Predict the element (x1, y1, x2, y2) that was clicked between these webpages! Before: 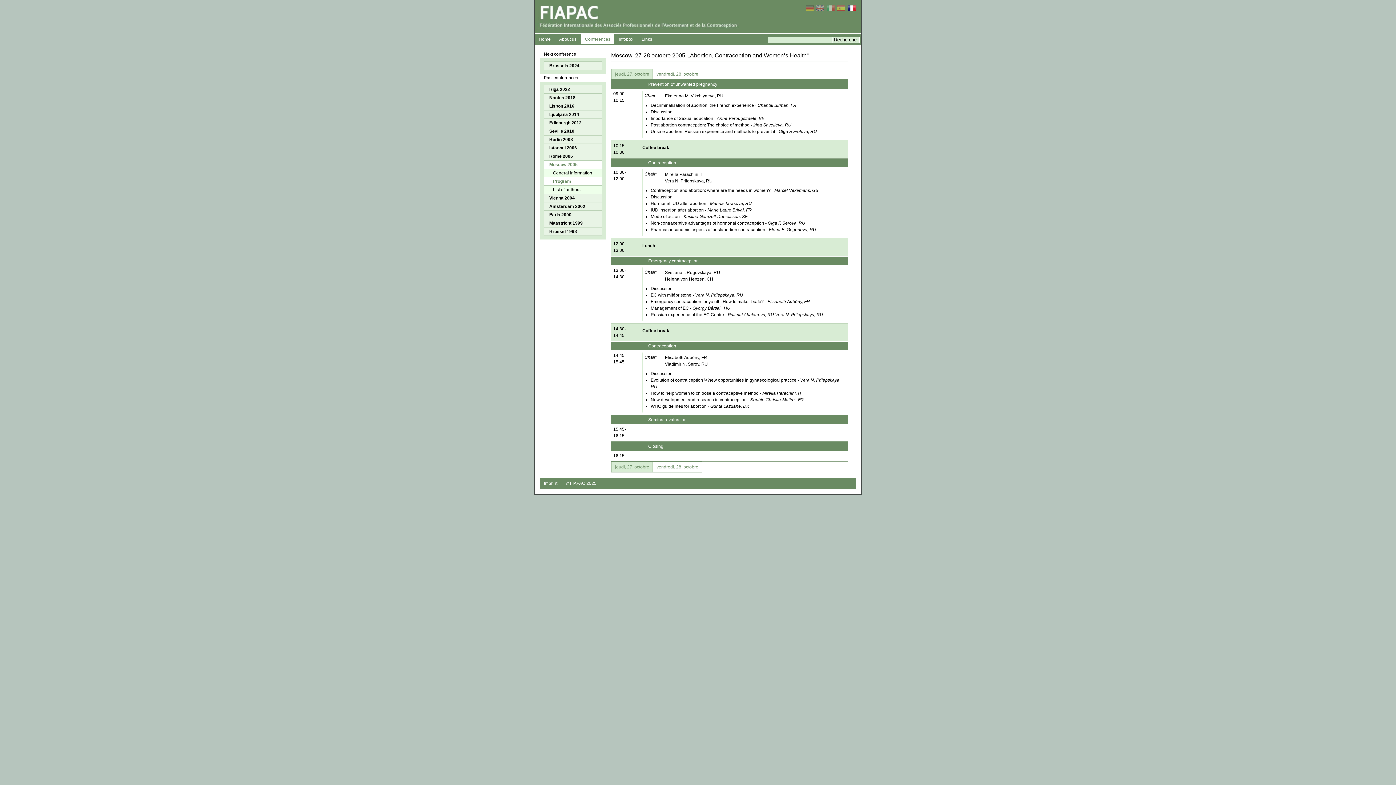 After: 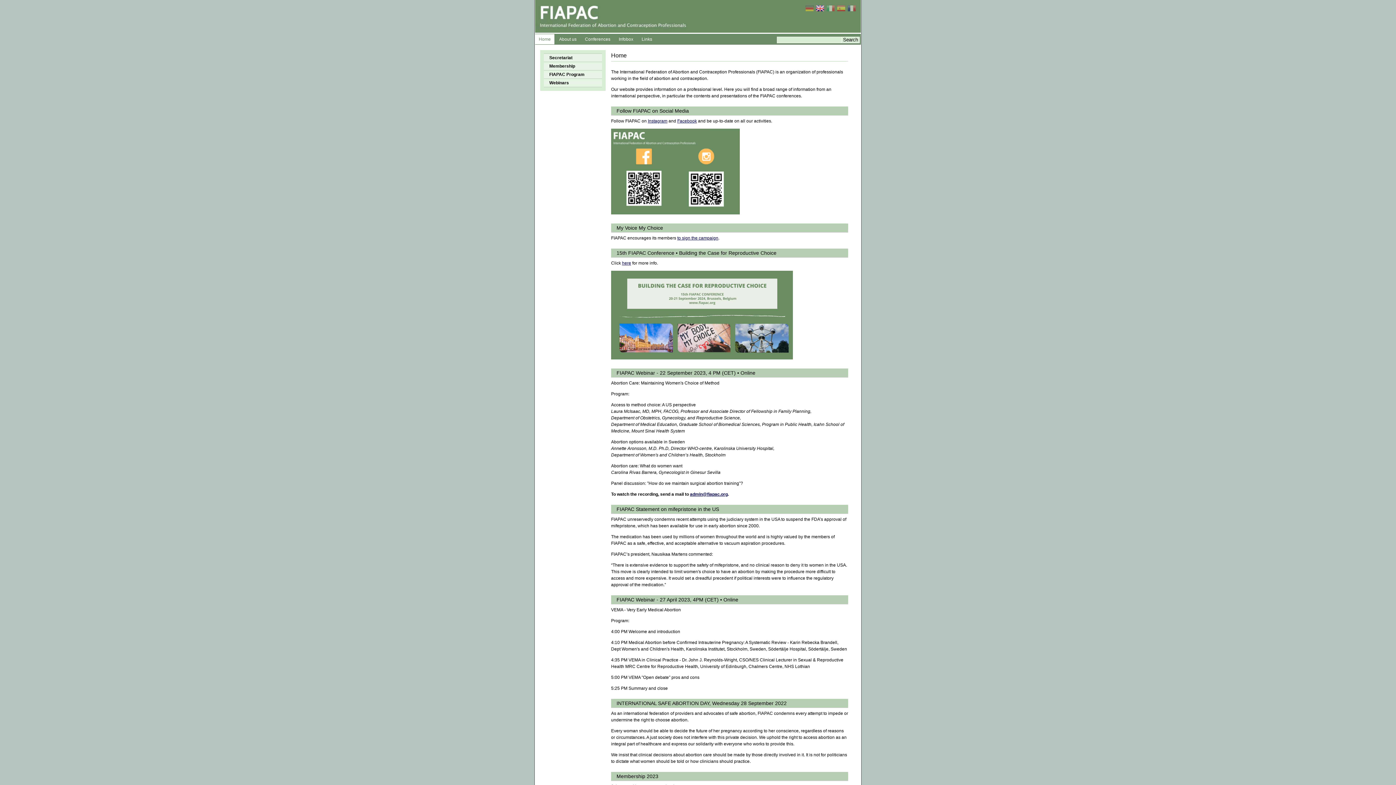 Action: label: © FIAPAC 2025 bbox: (562, 478, 600, 488)